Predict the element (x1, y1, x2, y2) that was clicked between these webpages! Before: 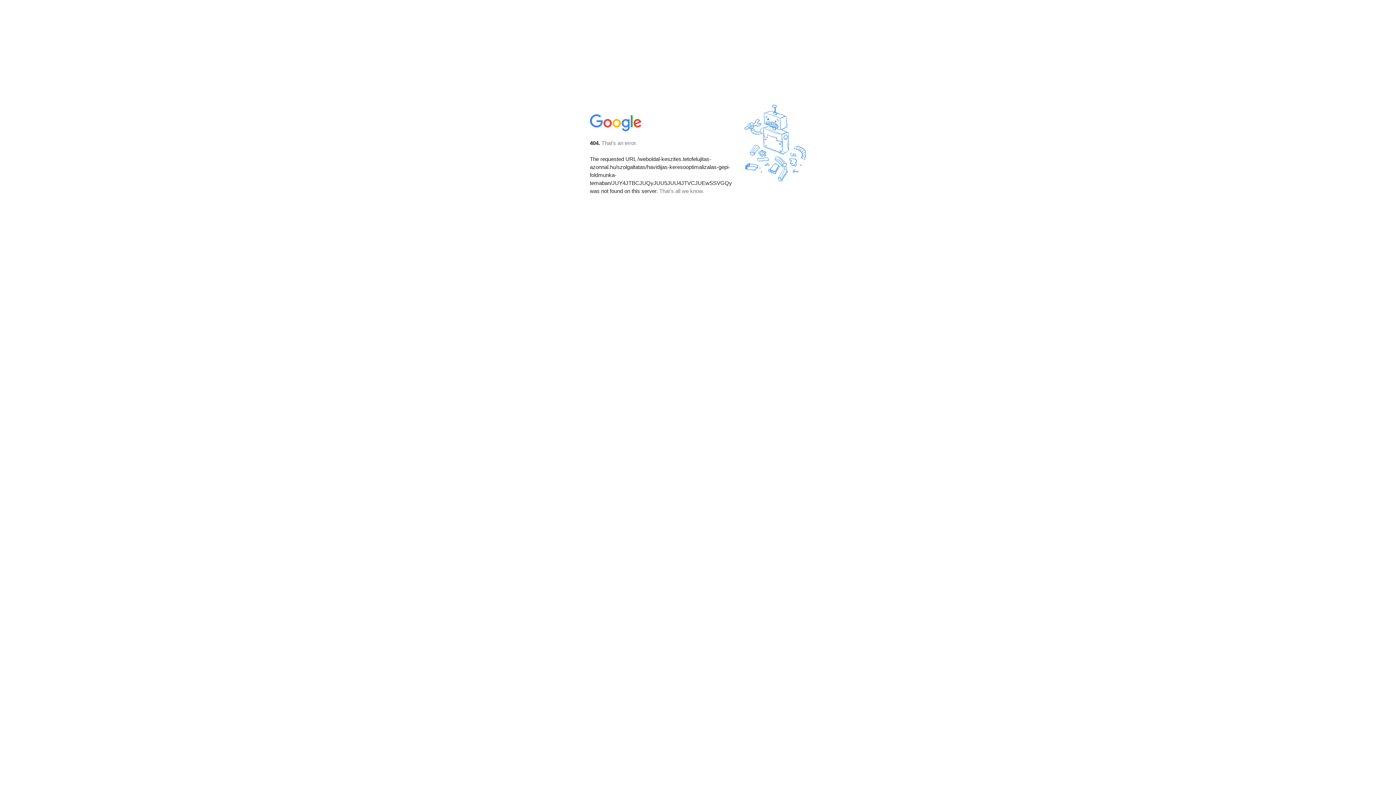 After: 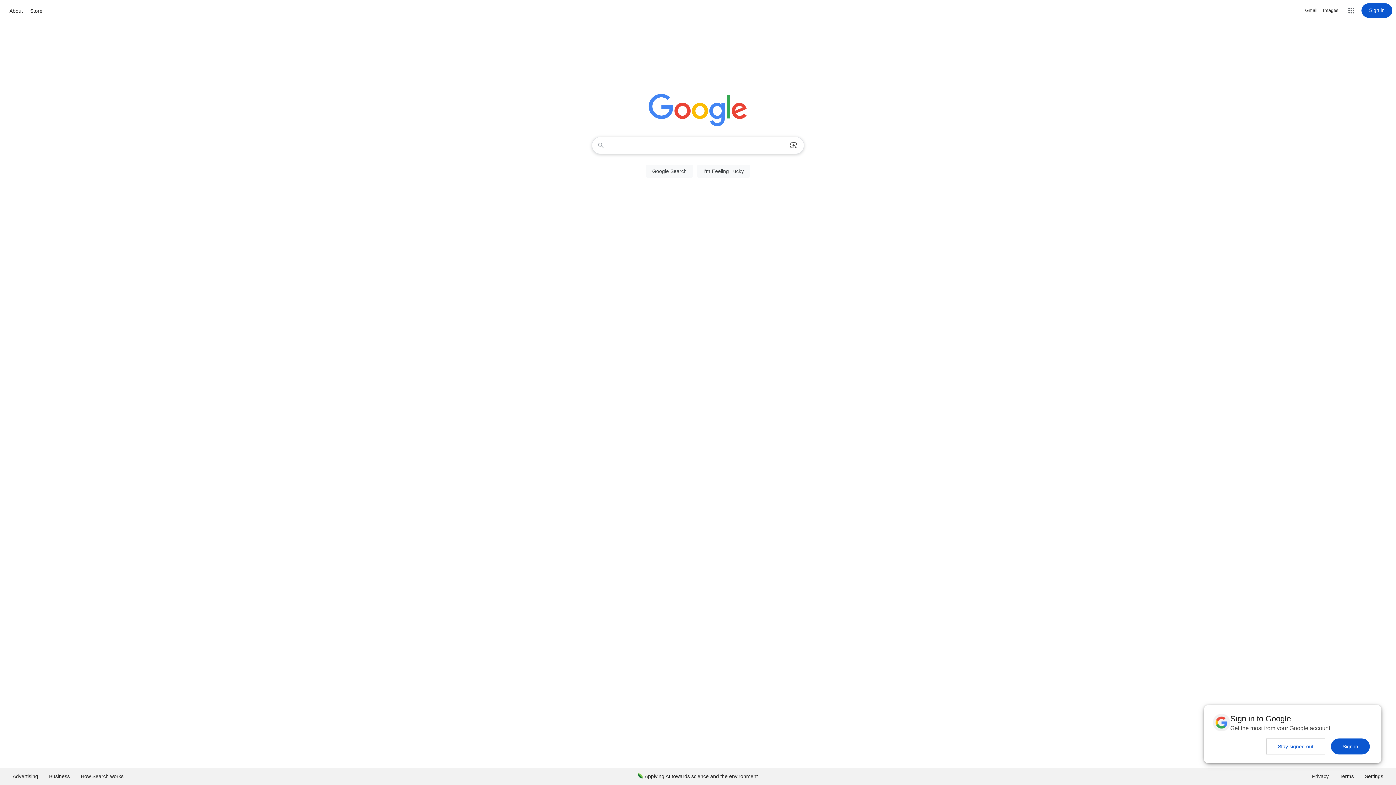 Action: bbox: (590, 127, 642, 134)